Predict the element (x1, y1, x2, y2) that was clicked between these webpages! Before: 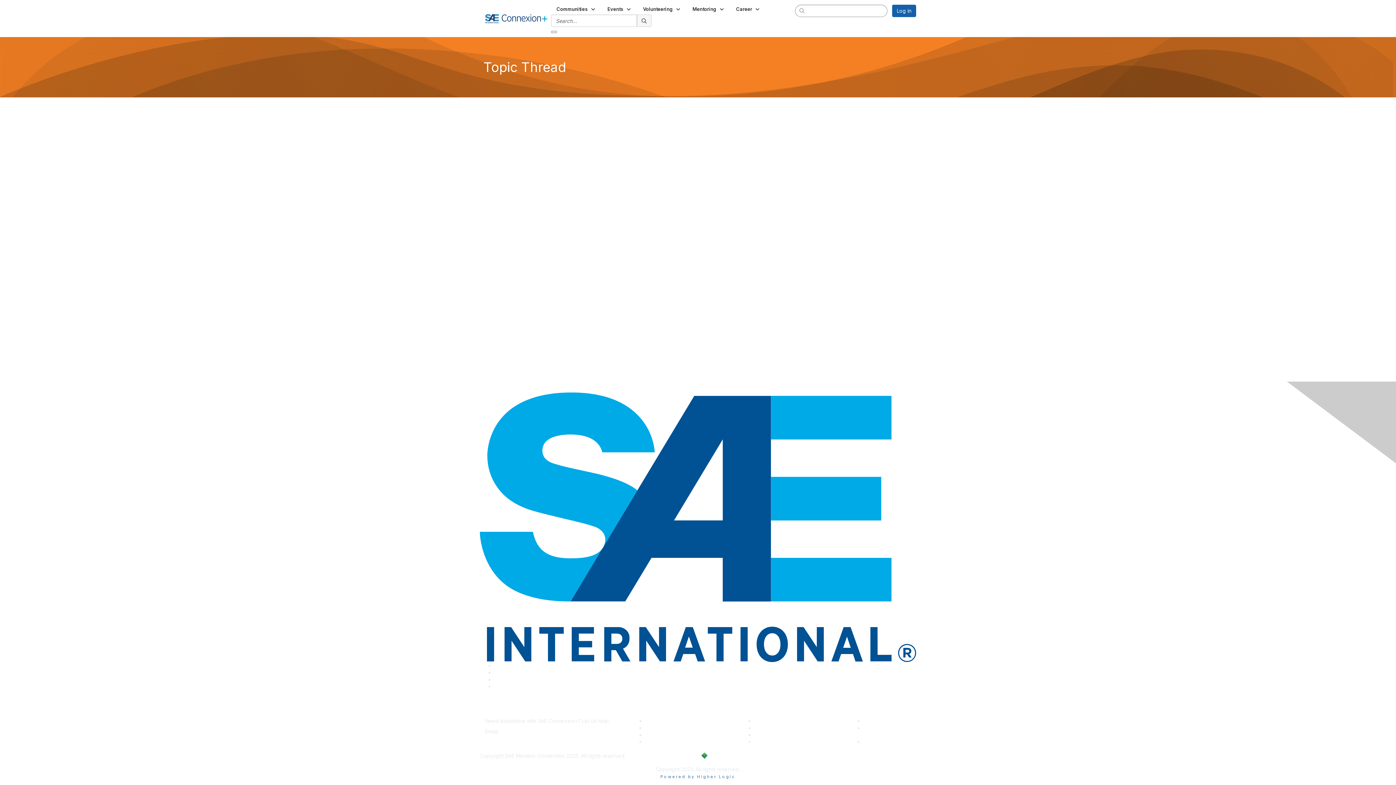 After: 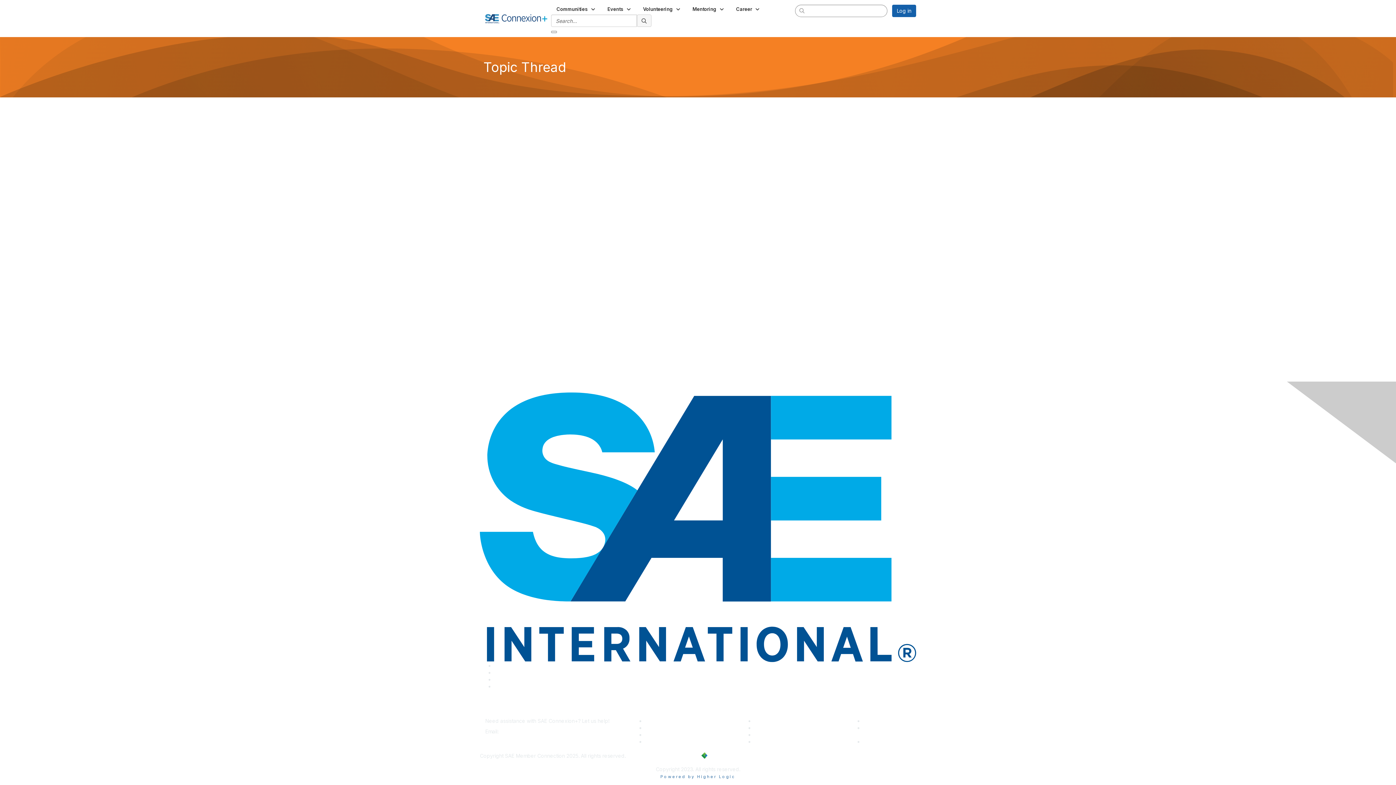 Action: bbox: (494, 683, 500, 689)